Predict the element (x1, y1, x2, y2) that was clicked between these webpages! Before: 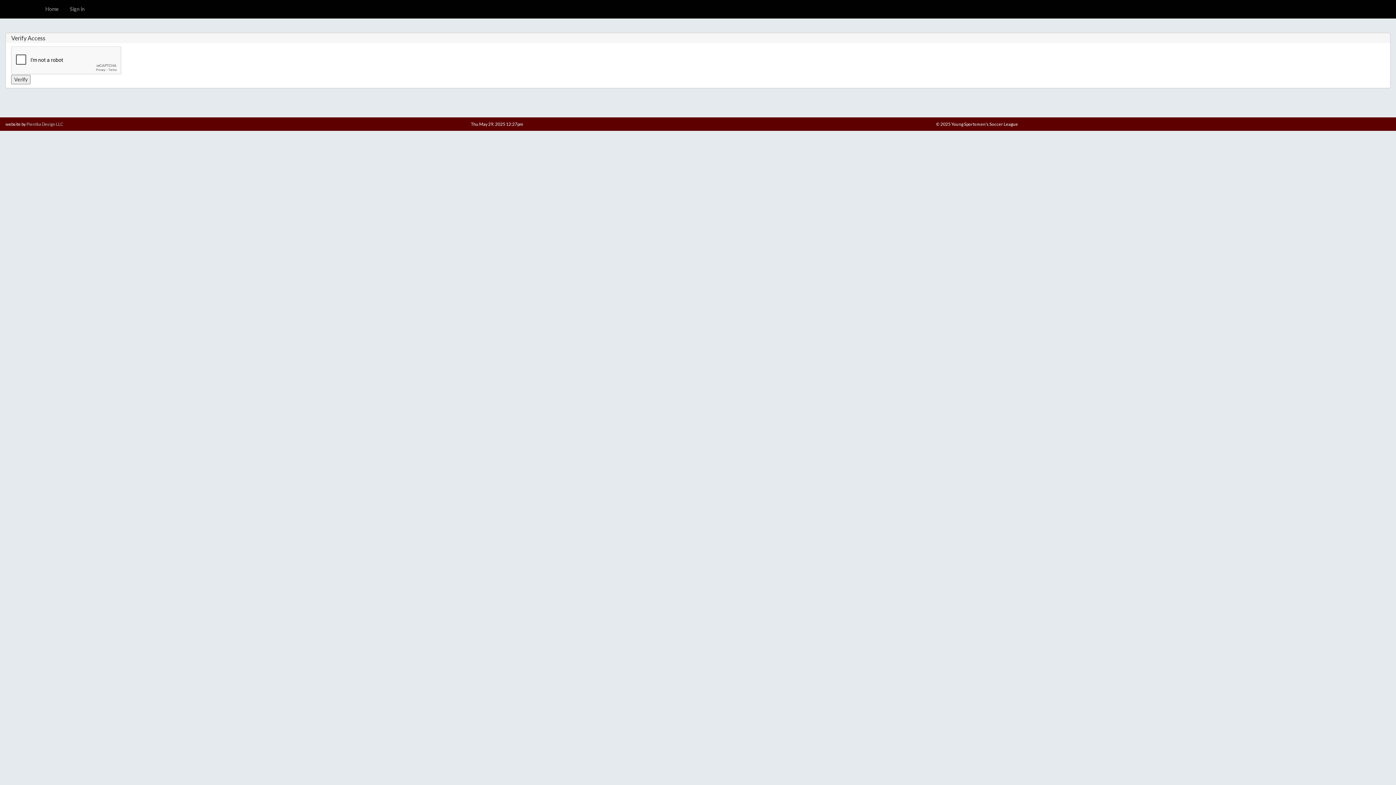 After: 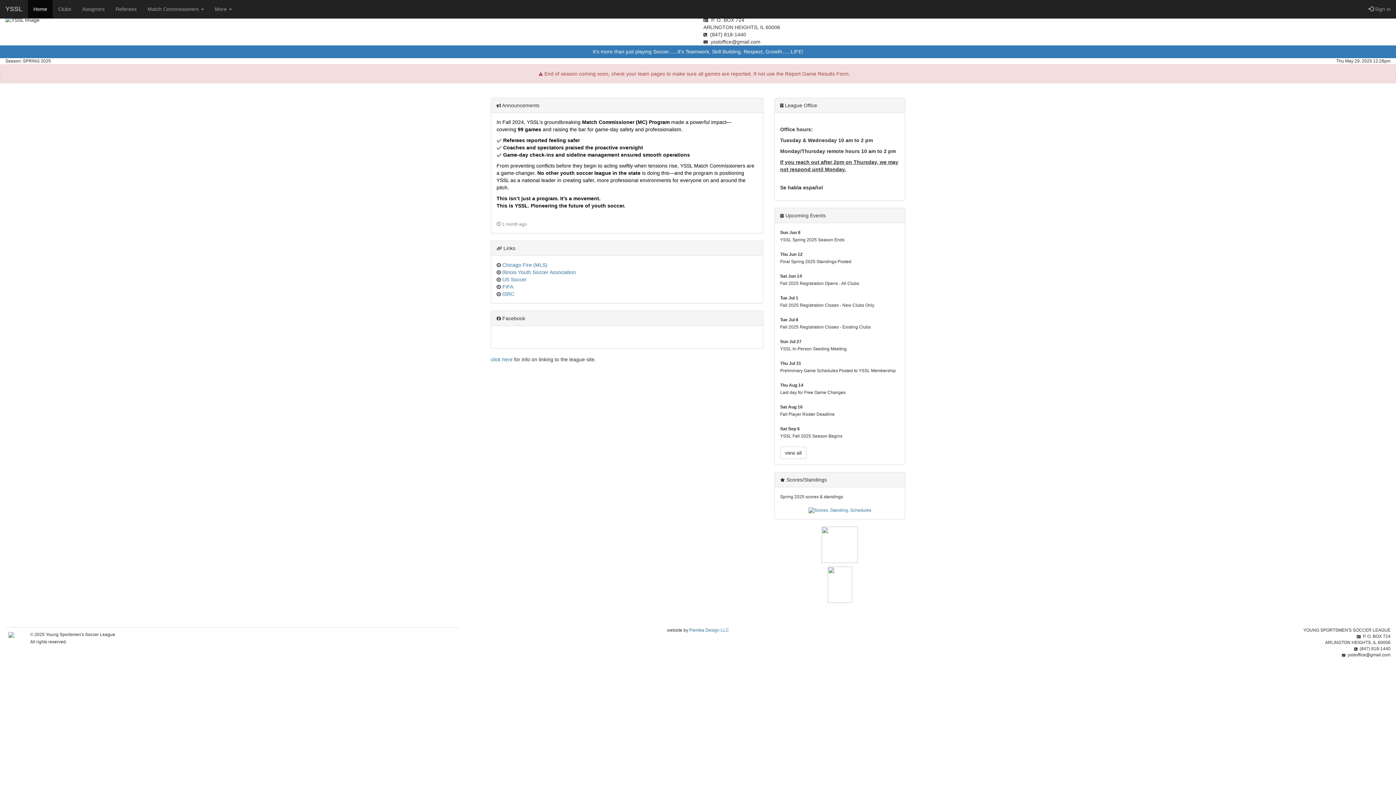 Action: bbox: (0, 0, 40, 18)